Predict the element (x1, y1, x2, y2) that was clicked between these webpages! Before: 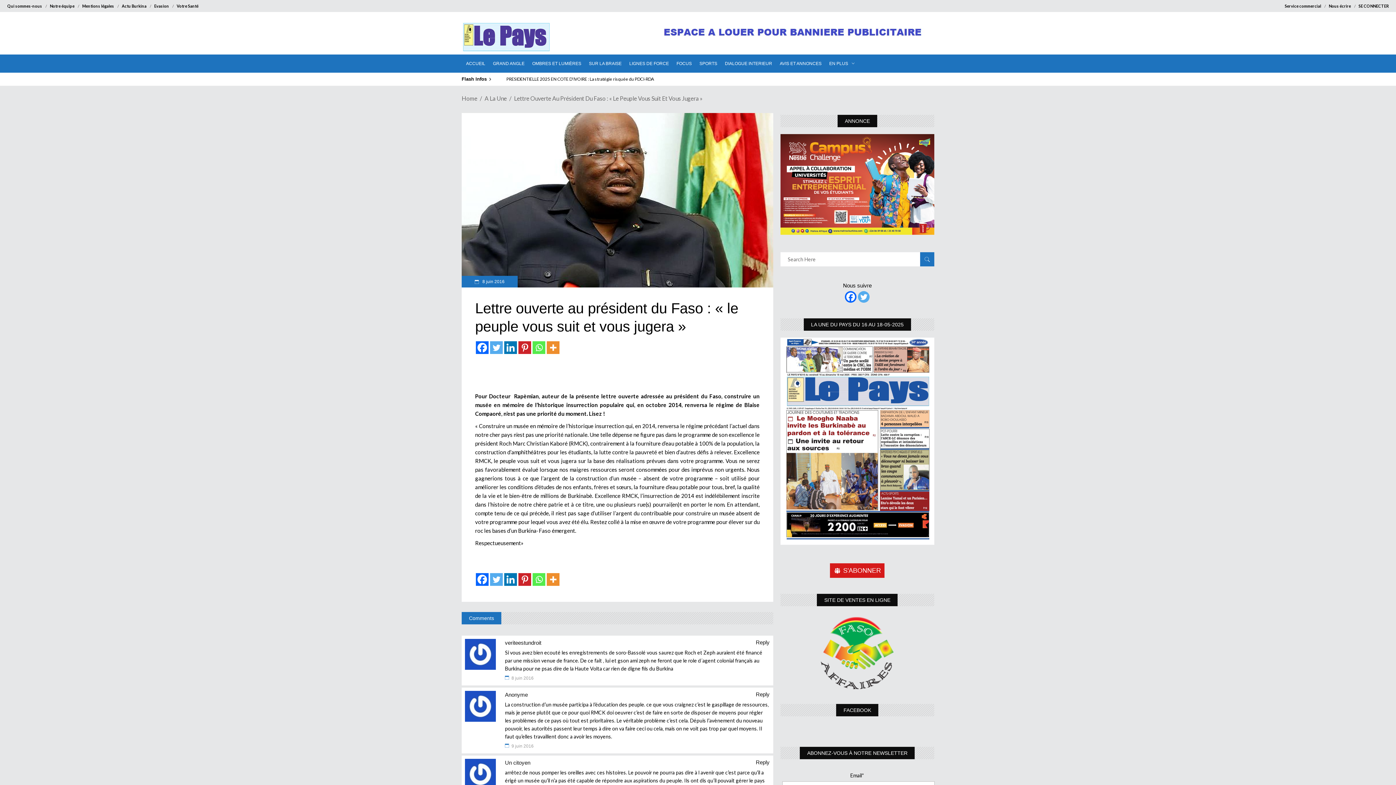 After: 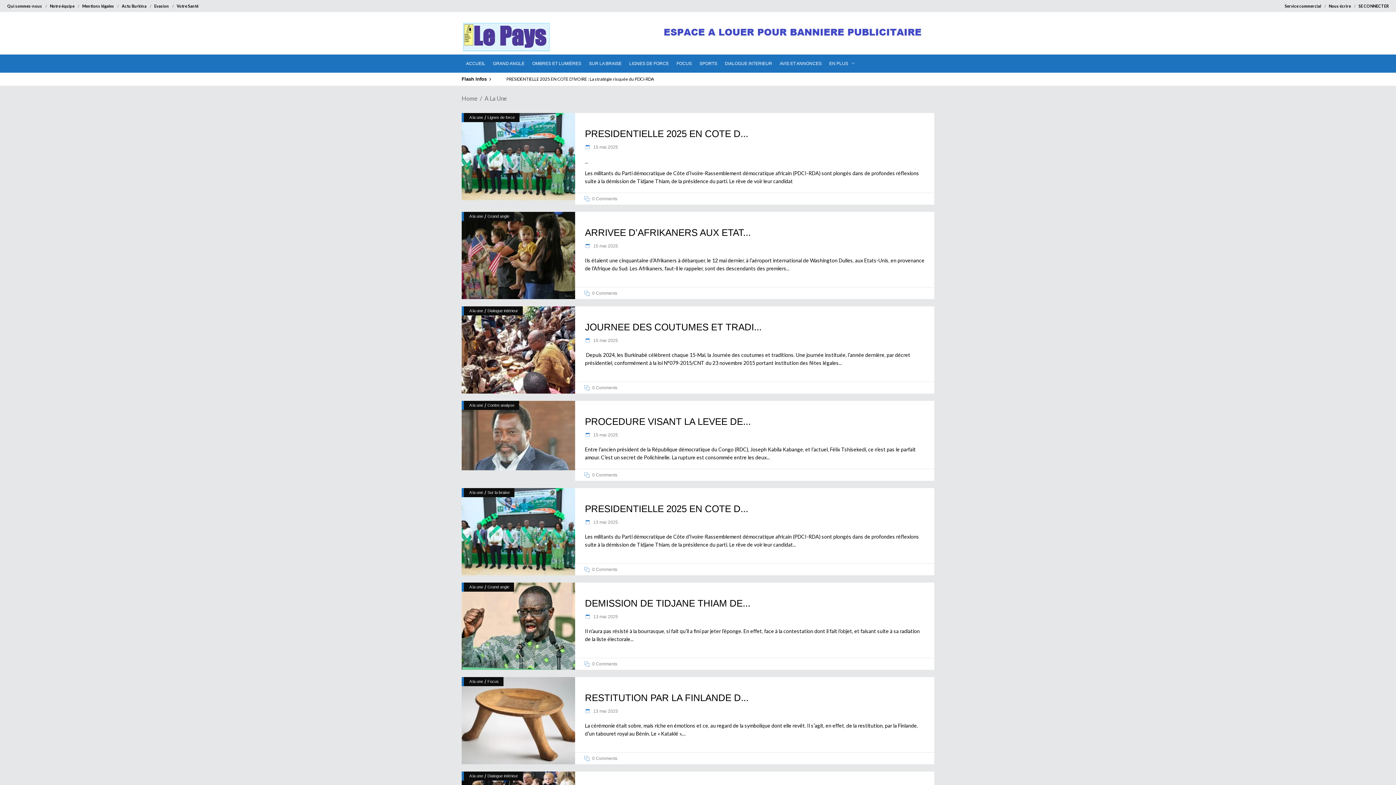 Action: label: A La Une bbox: (484, 94, 506, 102)